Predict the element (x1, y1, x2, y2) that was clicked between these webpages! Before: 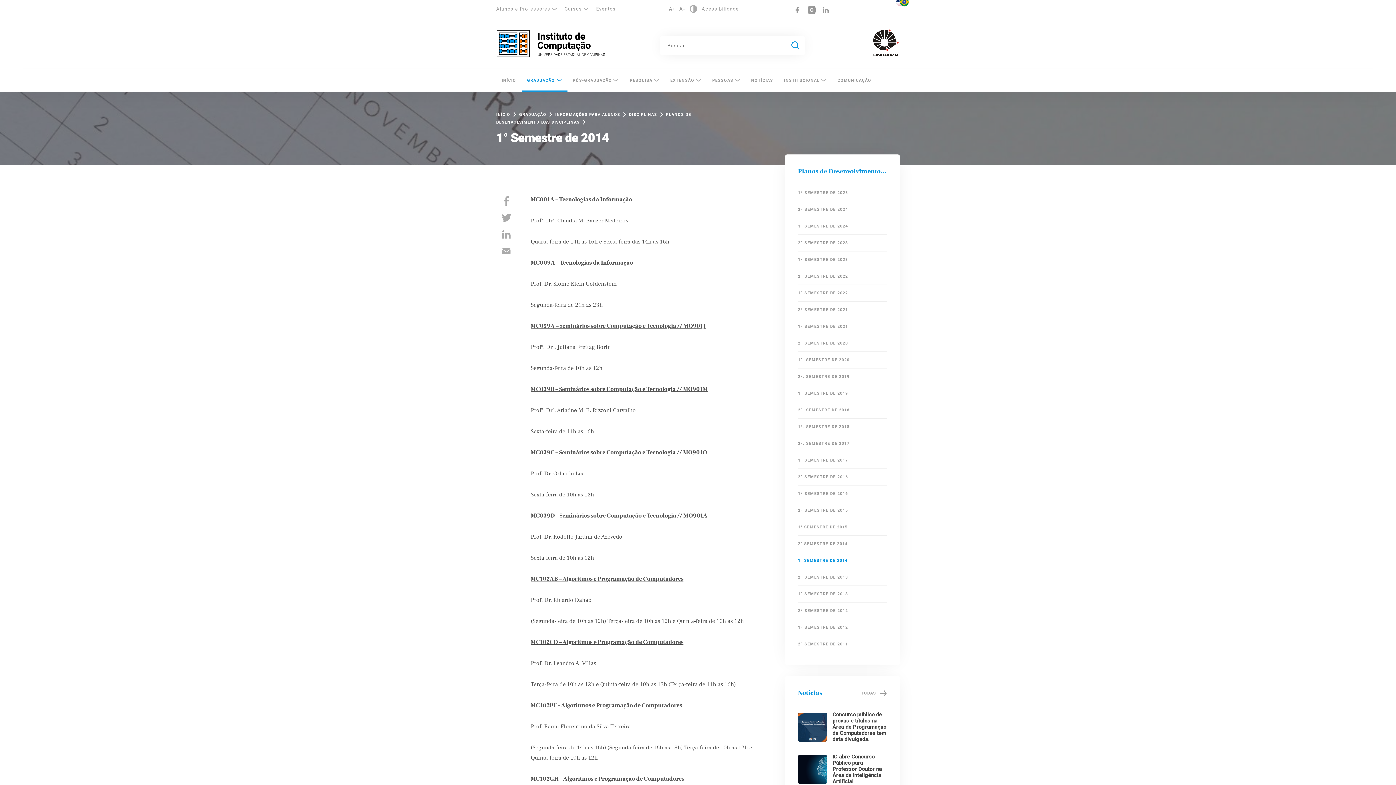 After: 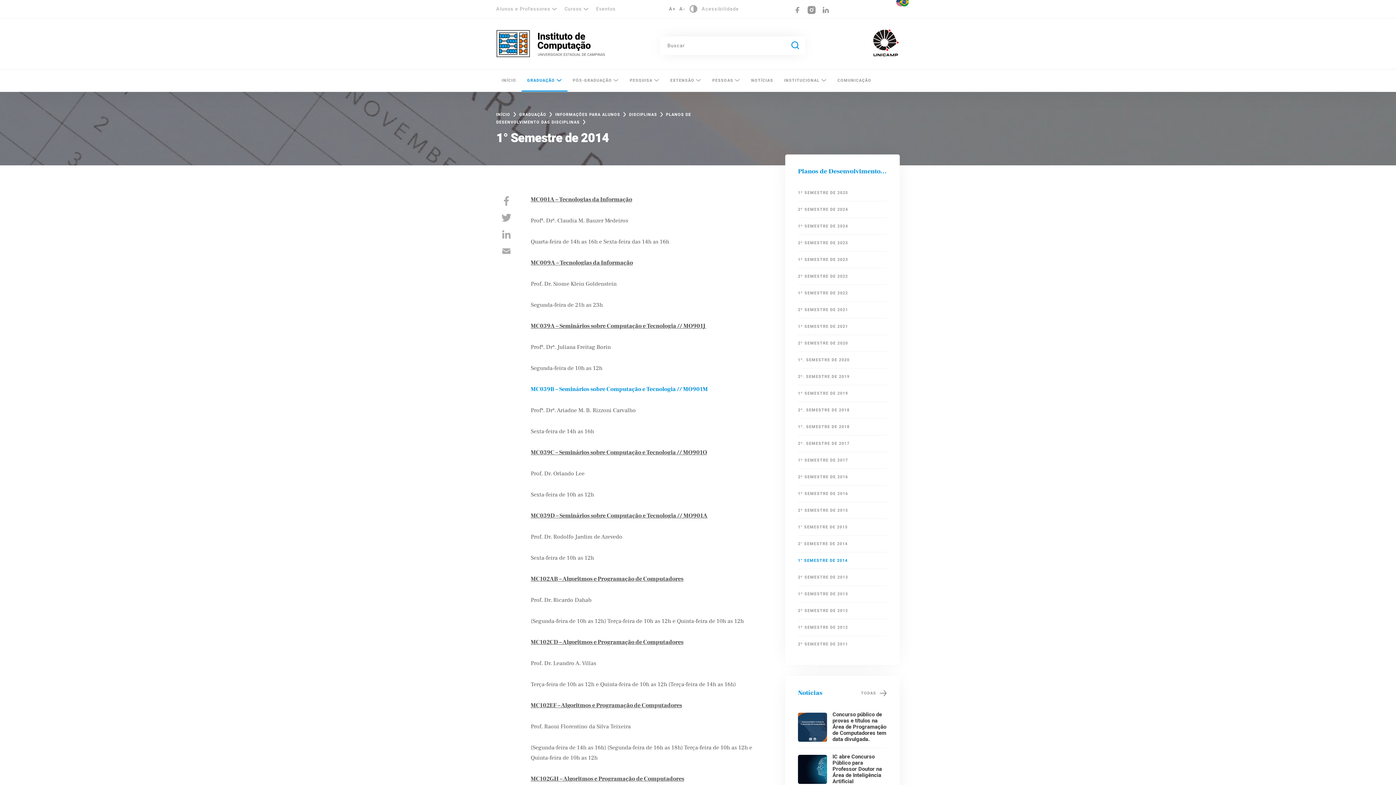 Action: bbox: (530, 385, 708, 393) label: MC039B – Seminários sobre Computação e Tecnologia // MO901M